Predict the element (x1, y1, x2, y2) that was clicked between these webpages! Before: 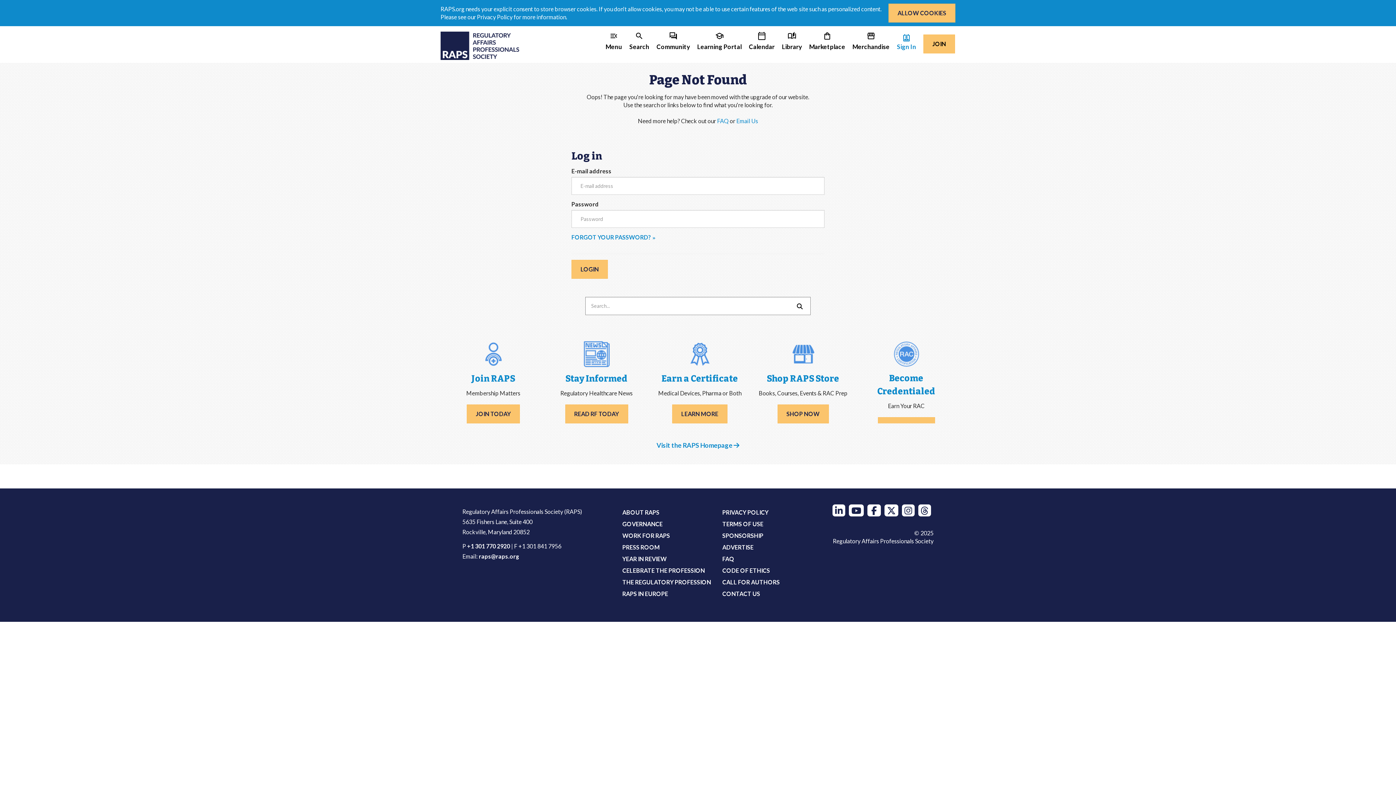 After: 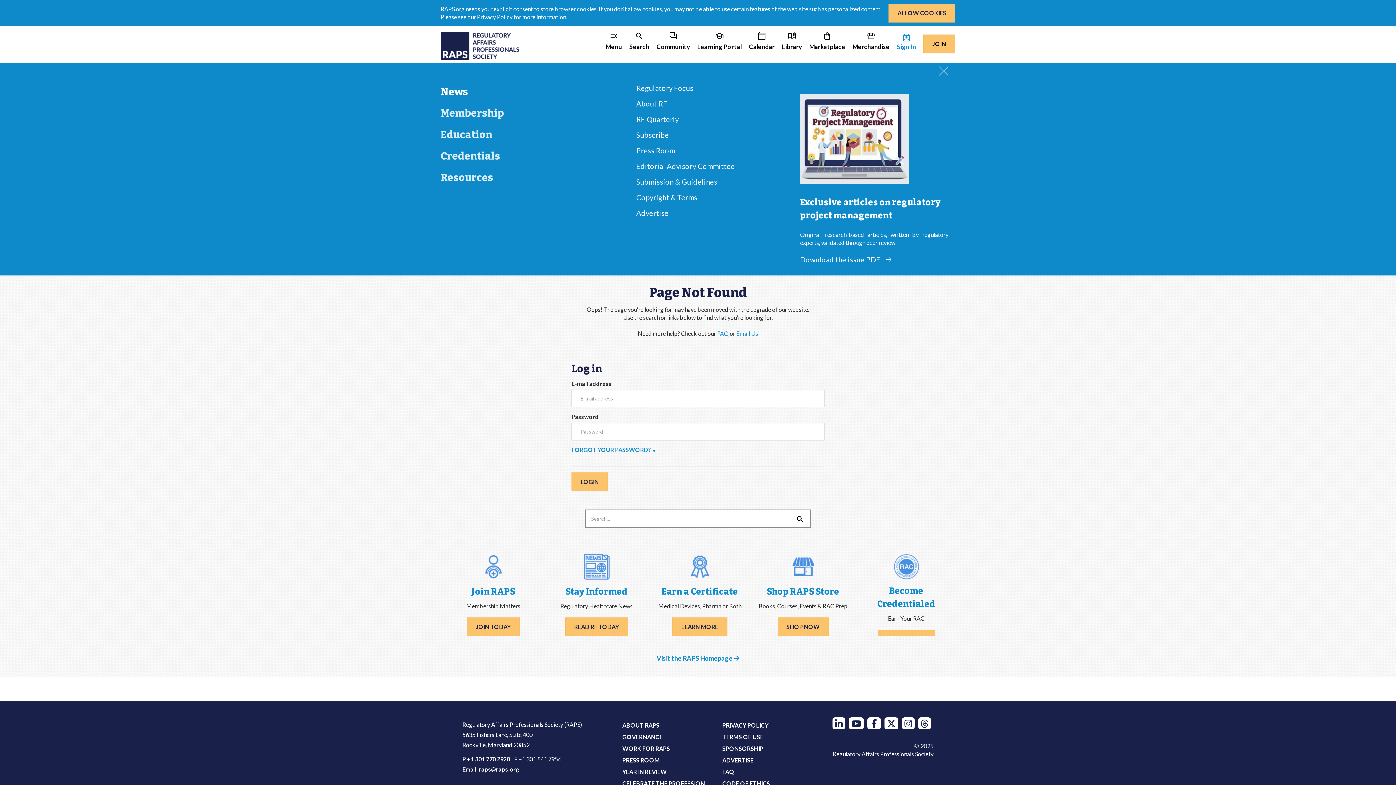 Action: label: menu_open

Menu bbox: (605, 31, 622, 51)